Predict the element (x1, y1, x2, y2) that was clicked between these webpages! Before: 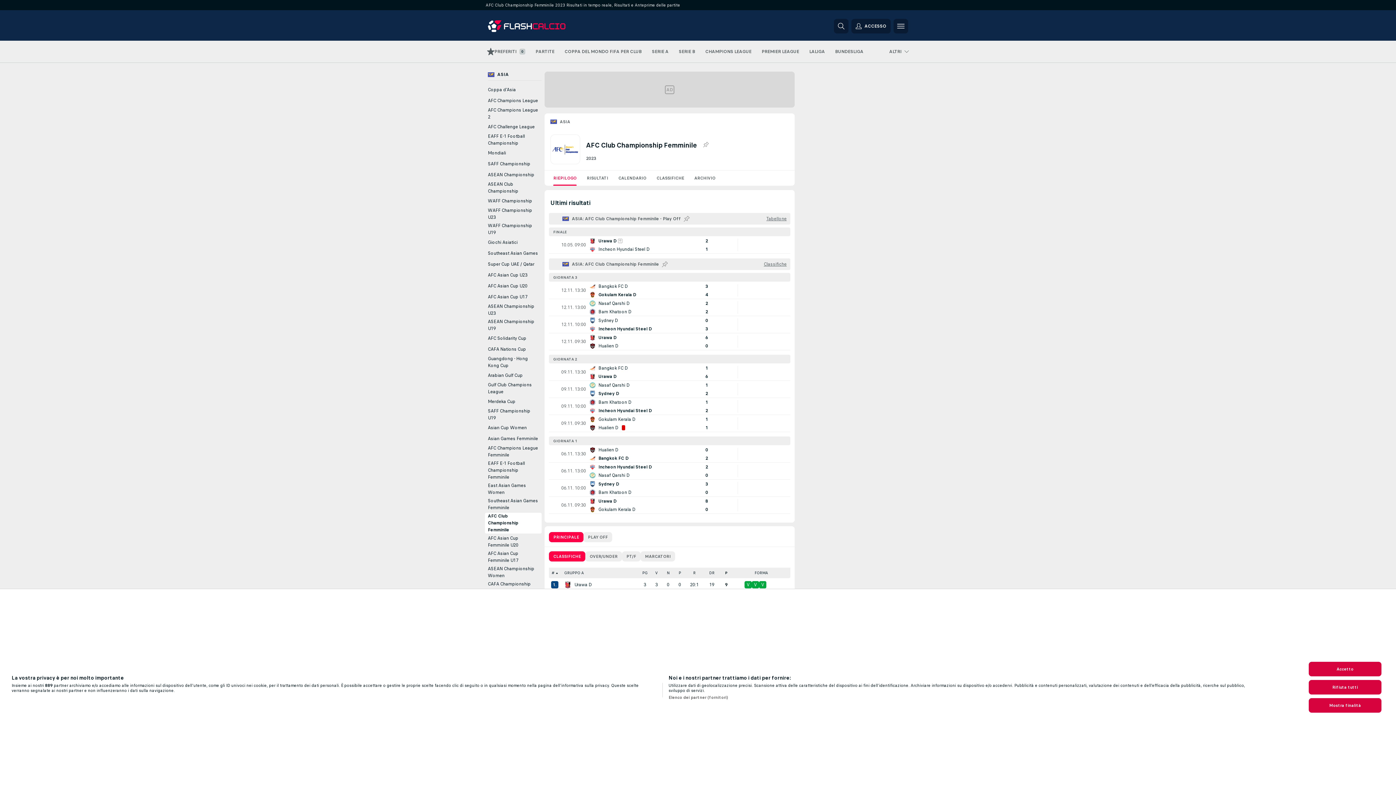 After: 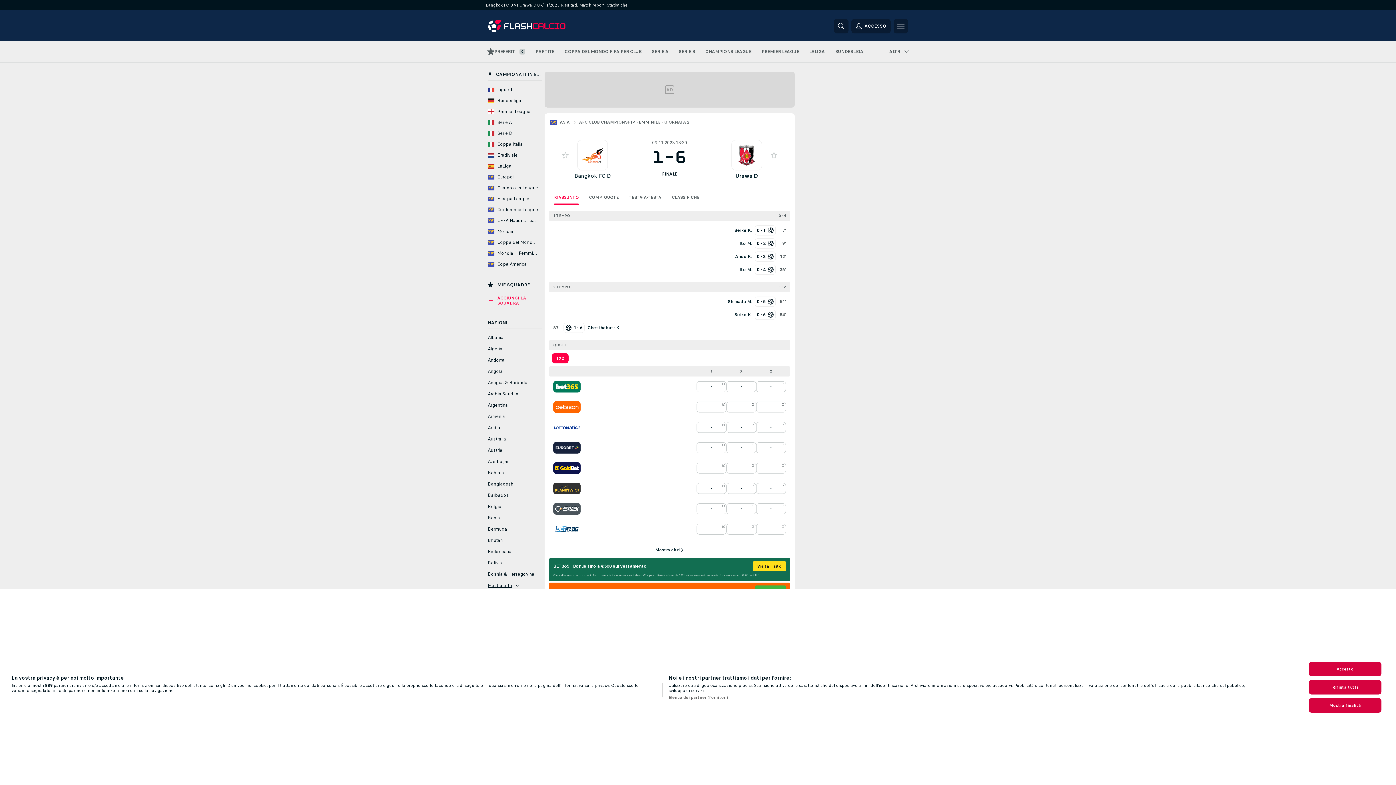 Action: bbox: (549, 437, 790, 454)